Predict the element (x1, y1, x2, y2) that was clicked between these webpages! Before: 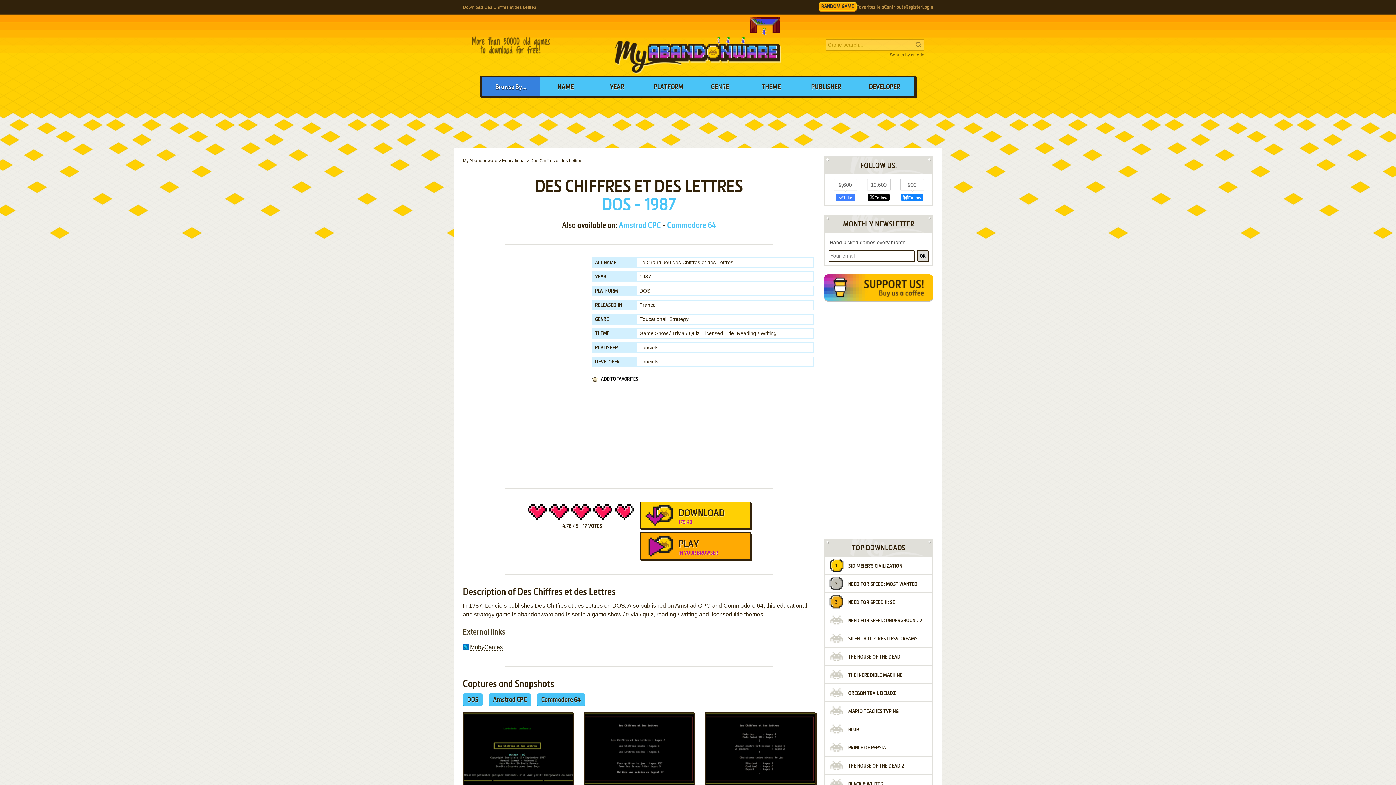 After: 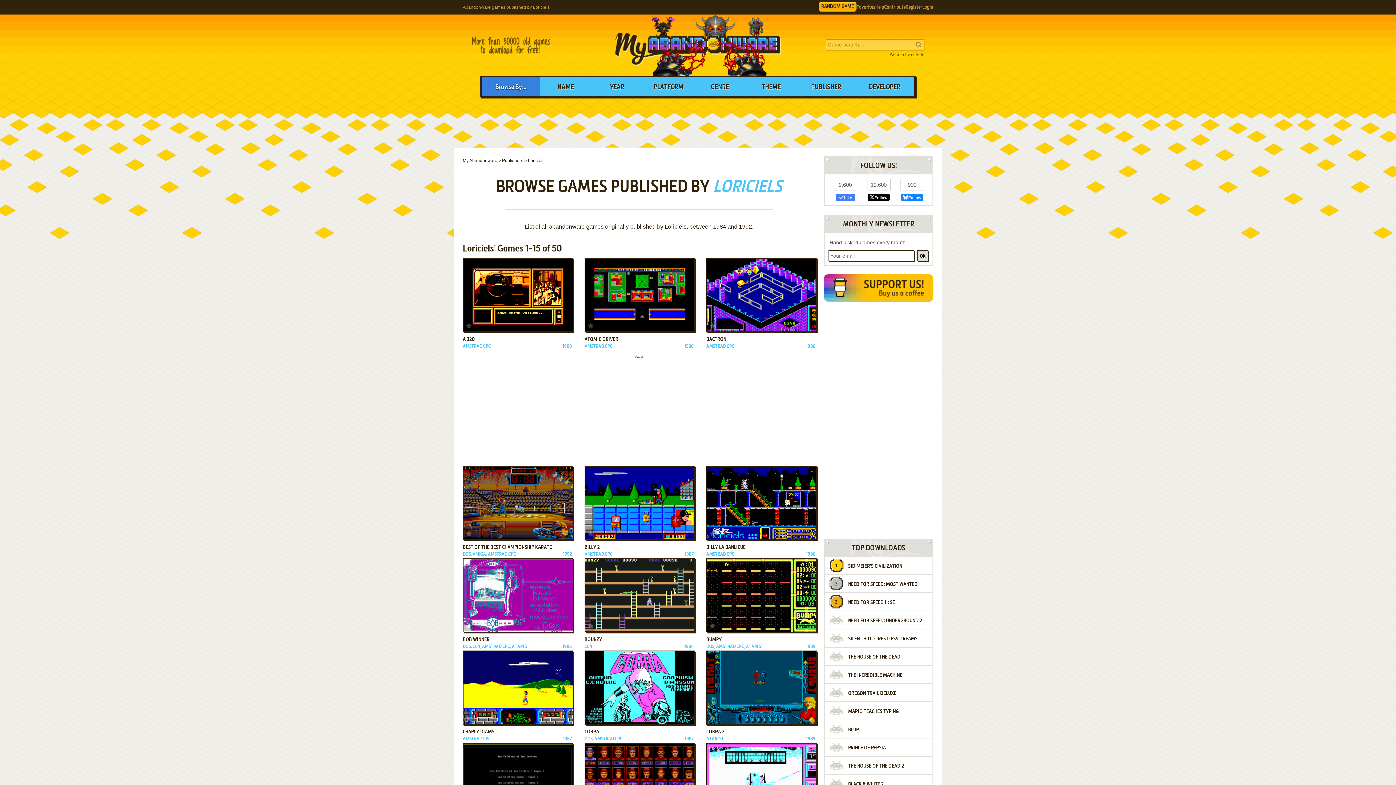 Action: bbox: (639, 344, 658, 350) label: Loriciels